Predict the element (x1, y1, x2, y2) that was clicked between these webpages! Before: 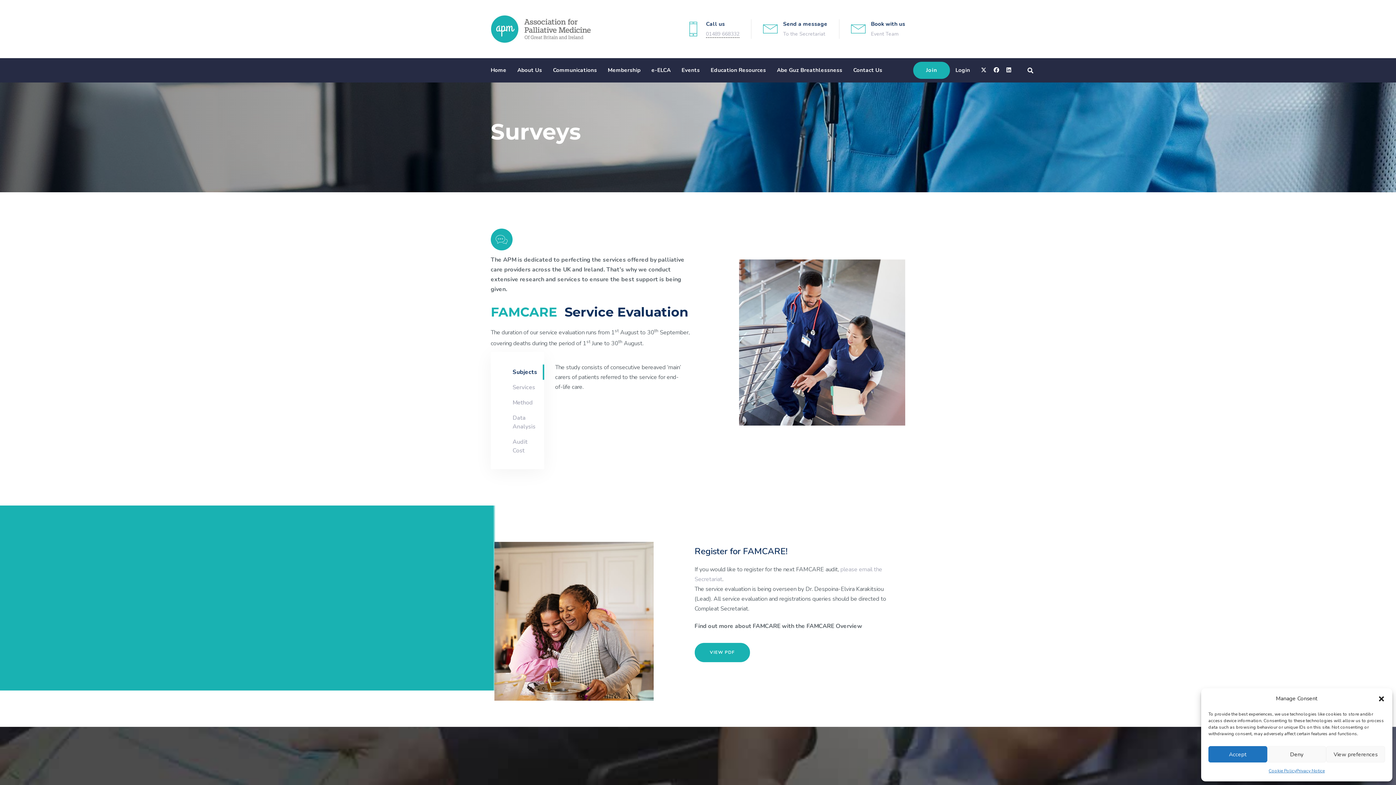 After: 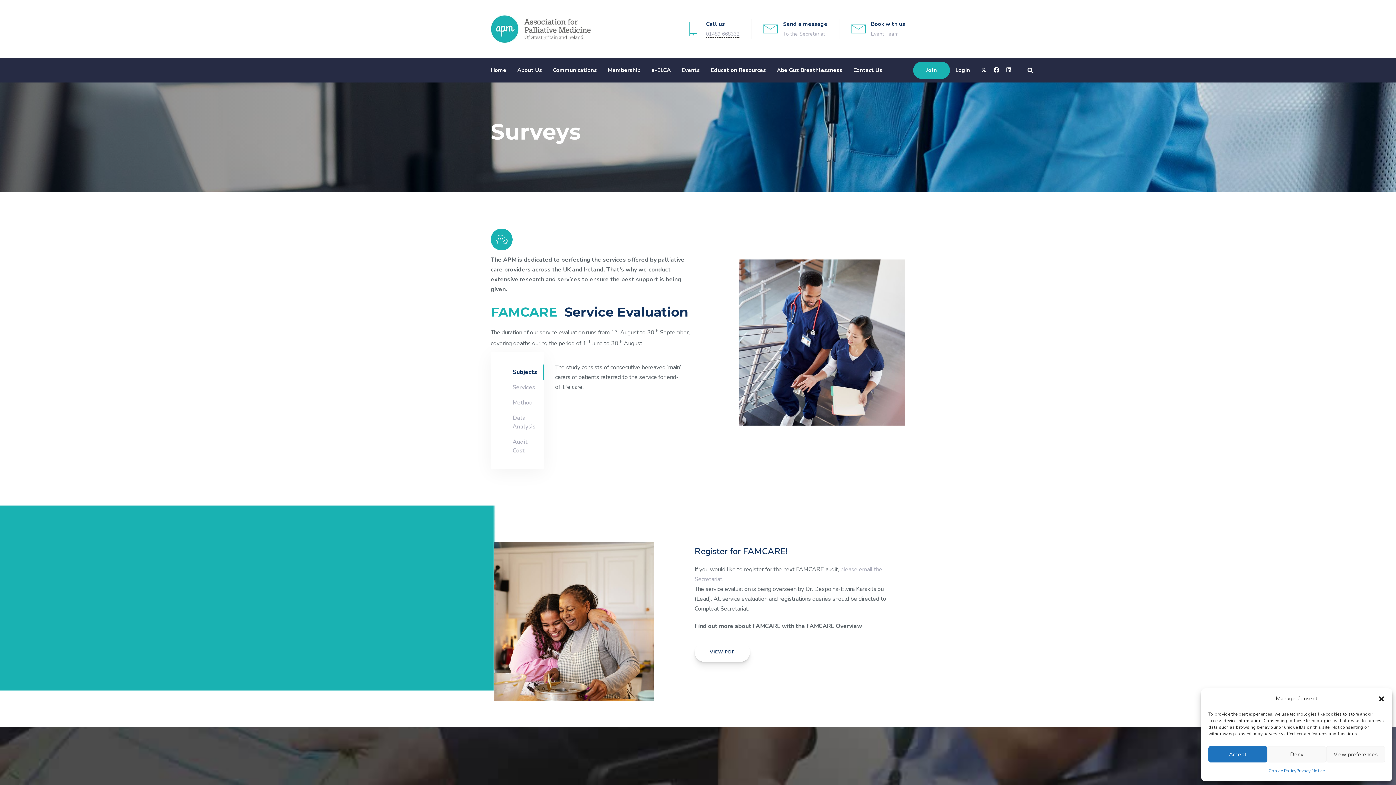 Action: bbox: (694, 643, 750, 662) label: VIEW PDF